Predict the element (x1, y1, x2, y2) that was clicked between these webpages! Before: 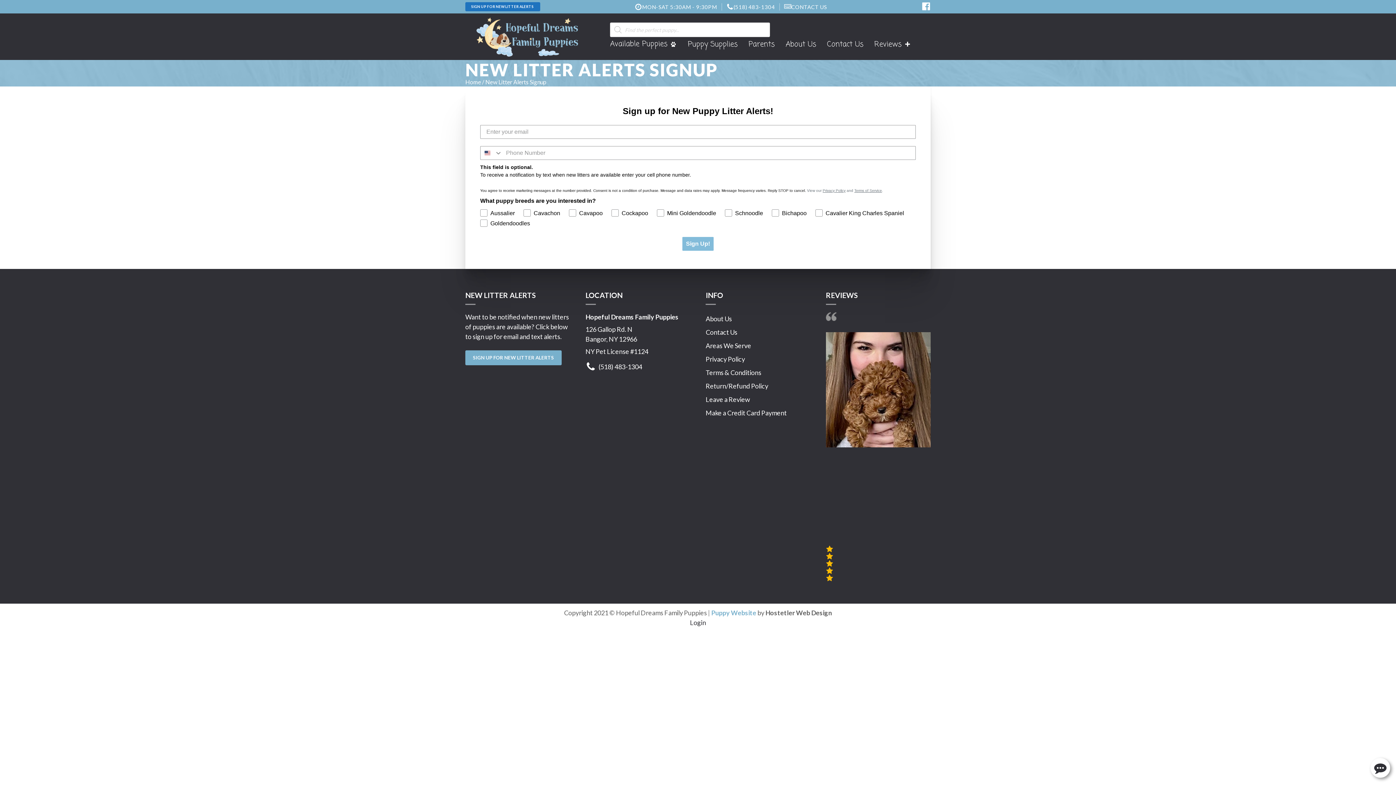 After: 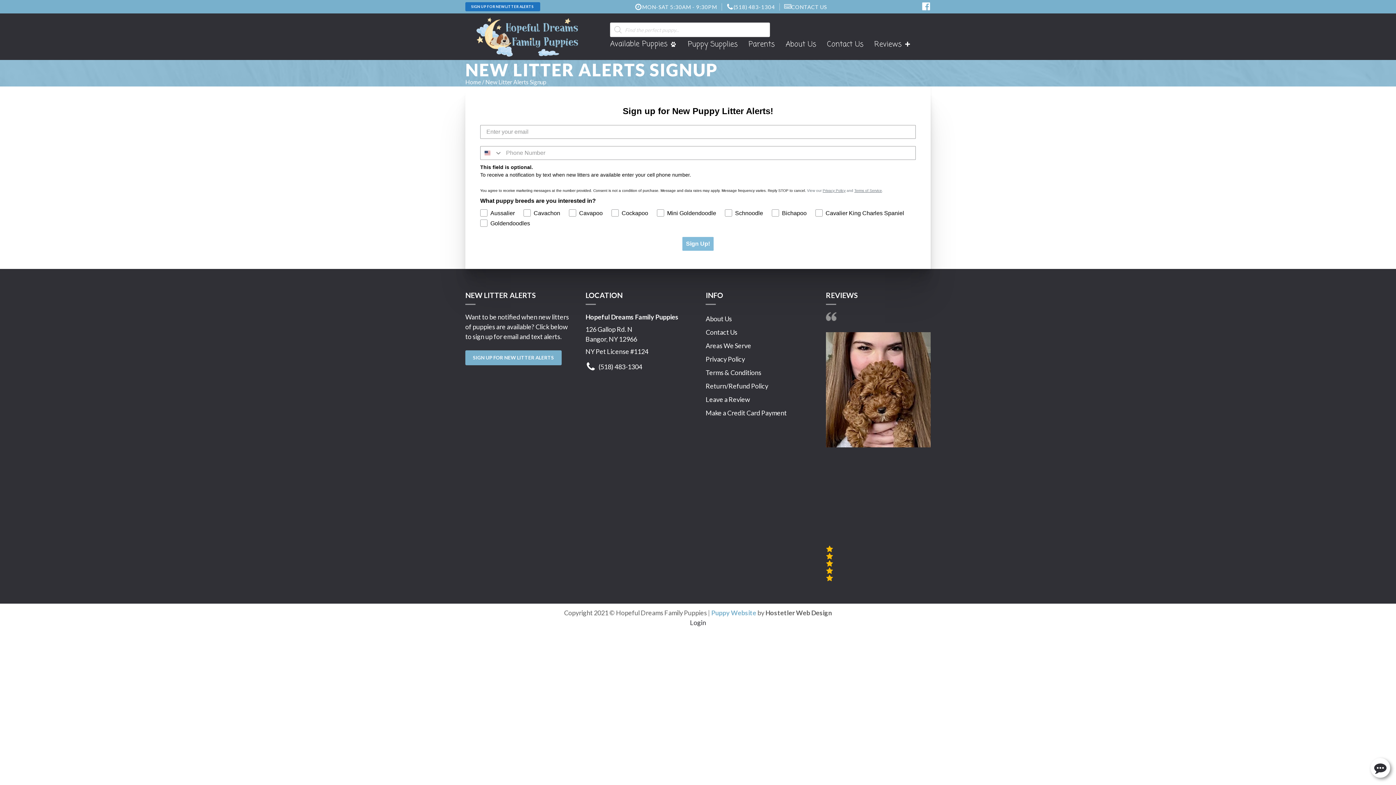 Action: bbox: (465, 3, 540, 12) label: SIGN UP FOR NEW LITTER ALERTS